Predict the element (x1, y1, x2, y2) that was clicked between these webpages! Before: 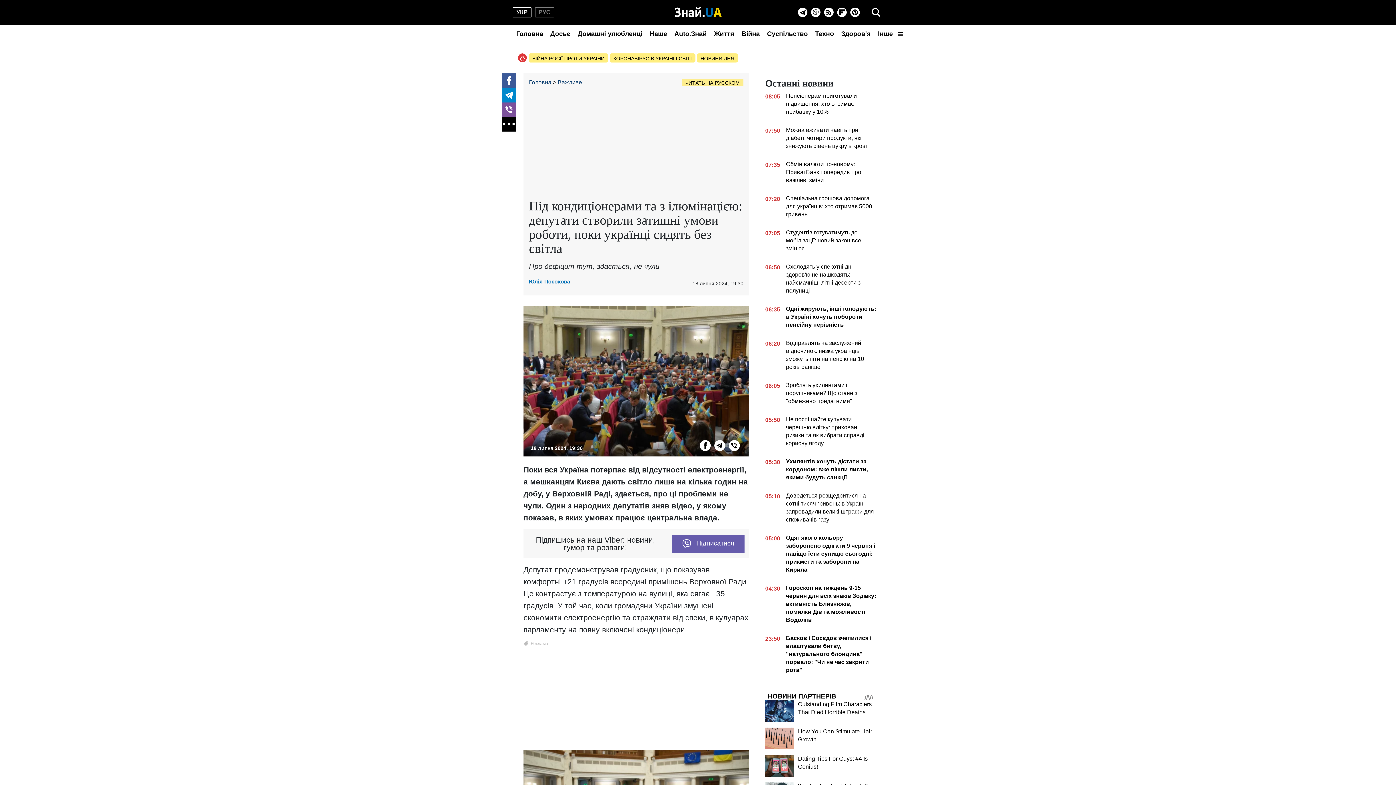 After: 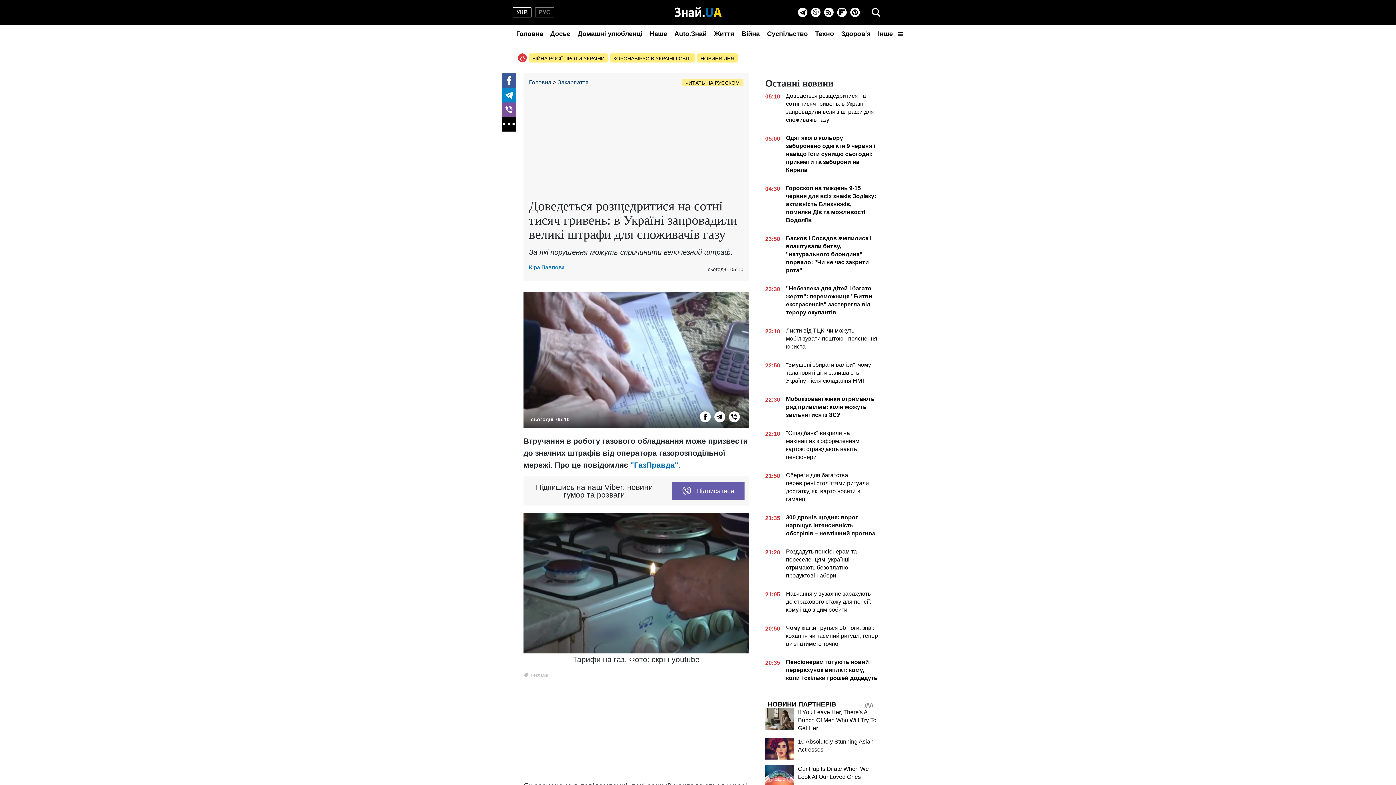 Action: label: 05:10
Доведеться розщедритися на сотні тисяч гривень: в Україні запровадили великі штрафи для споживачів газу bbox: (765, 492, 878, 526)